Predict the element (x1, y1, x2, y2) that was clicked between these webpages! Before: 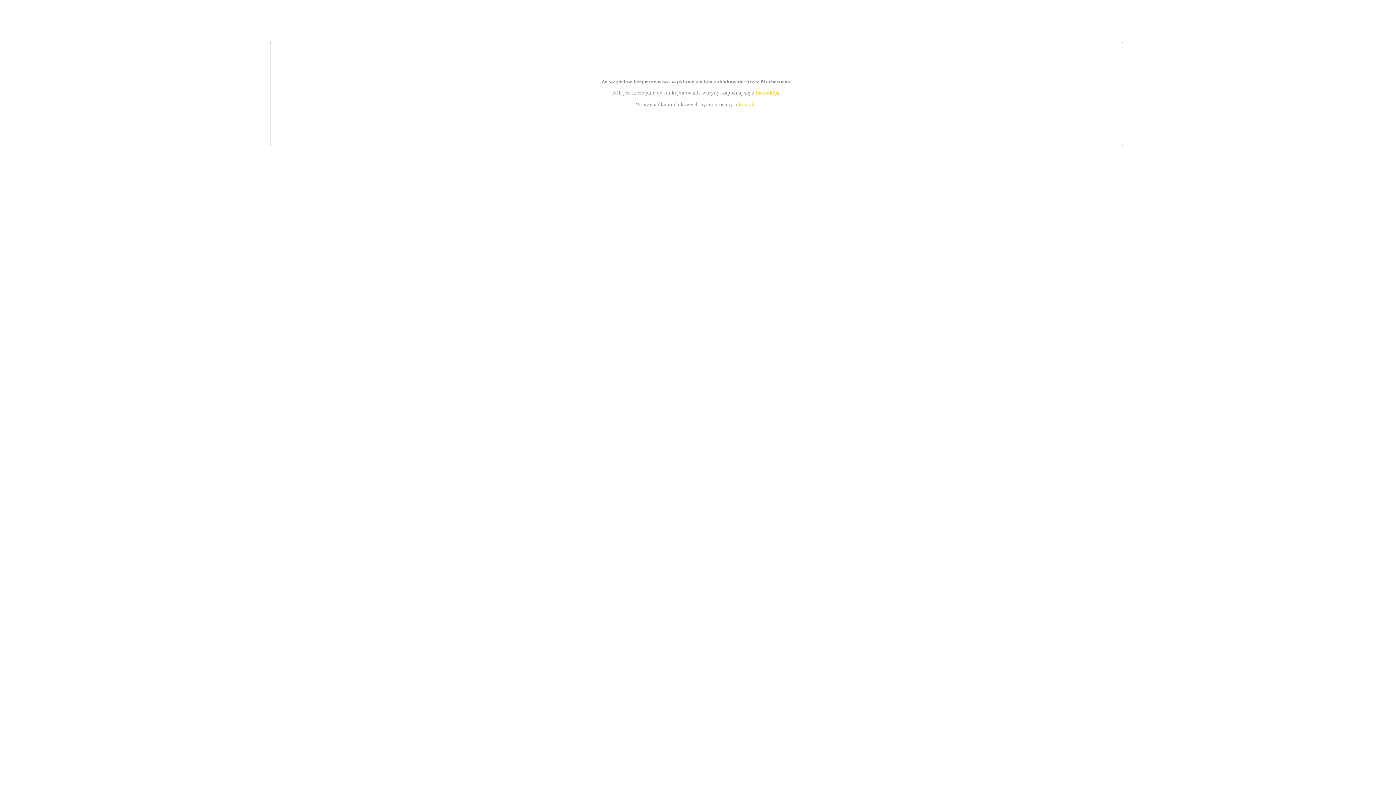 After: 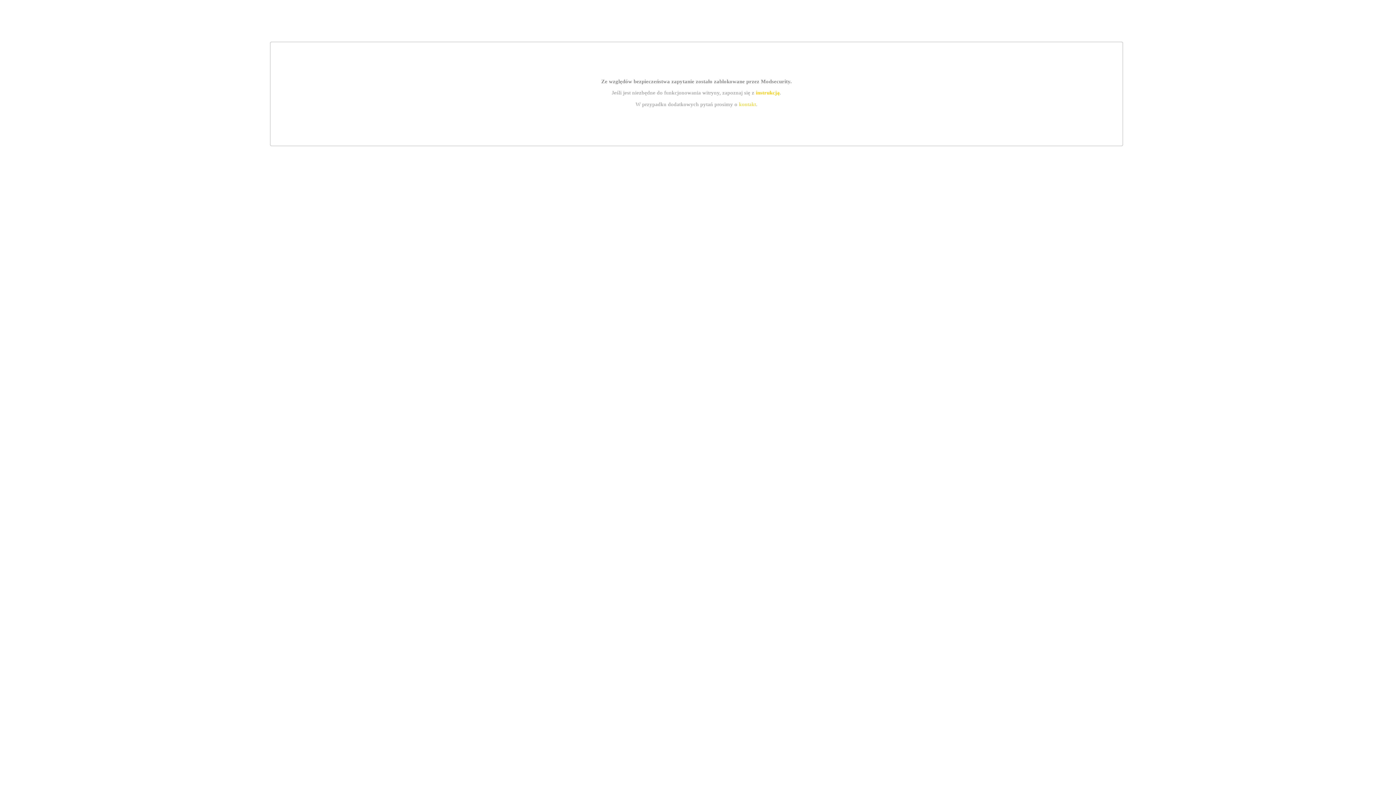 Action: bbox: (755, 89, 779, 95) label: instrukcją